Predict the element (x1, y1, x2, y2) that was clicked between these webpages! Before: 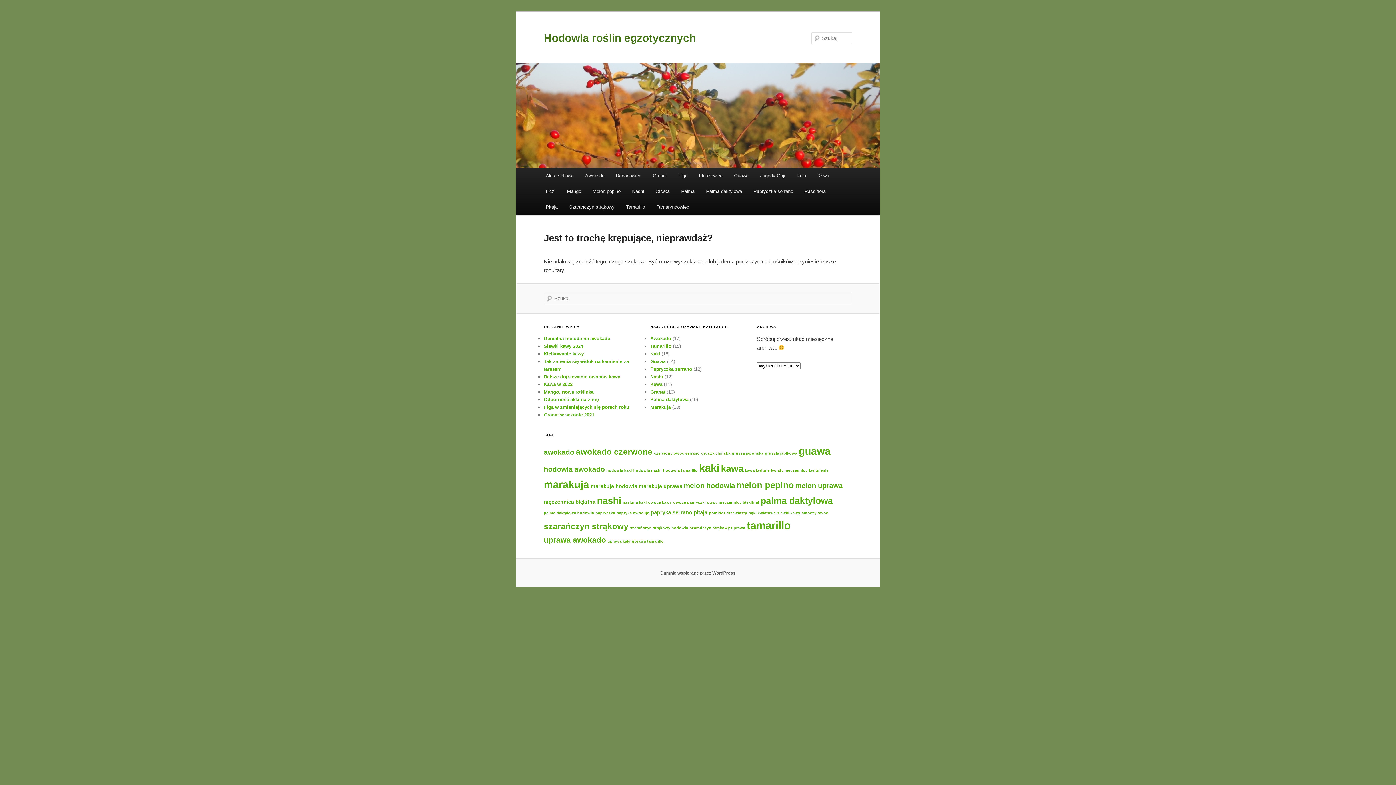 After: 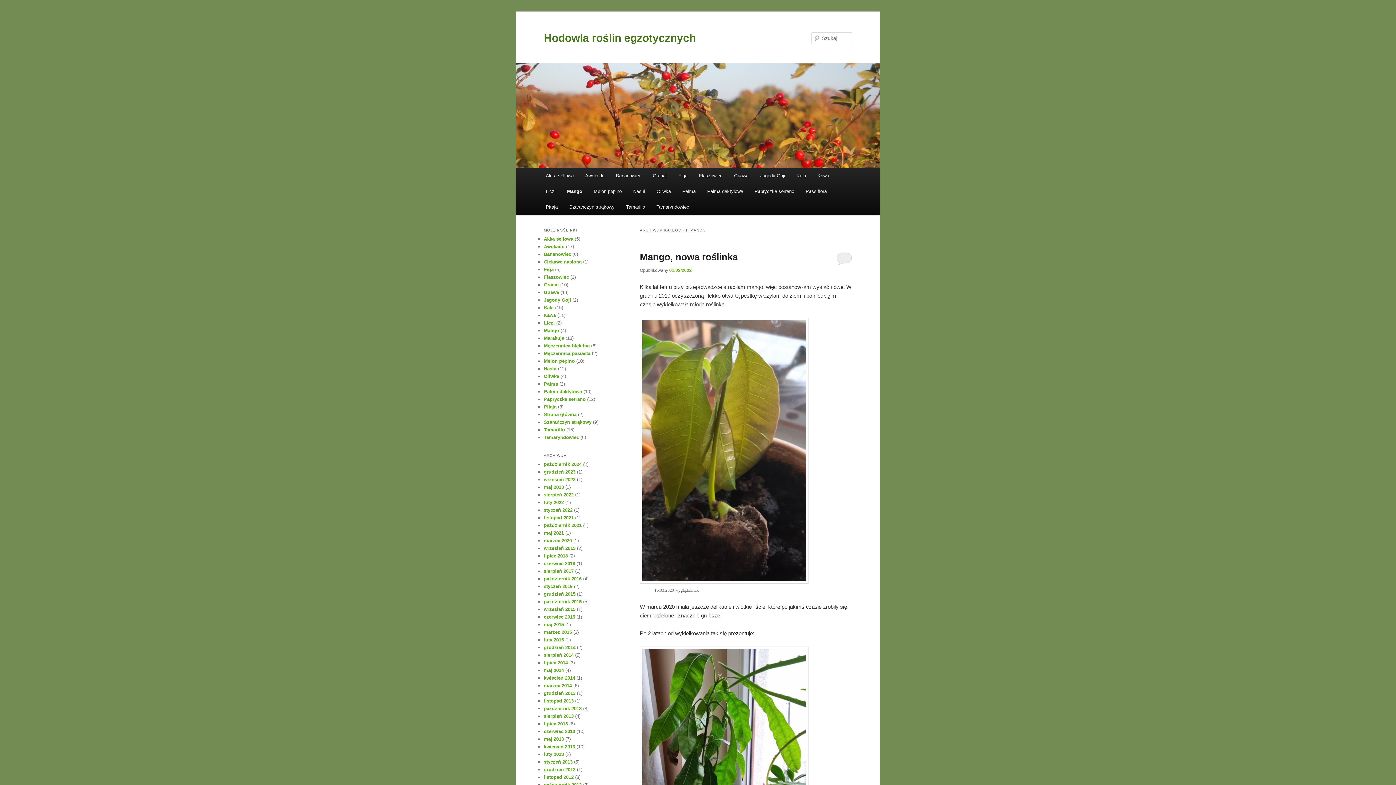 Action: label: Mango bbox: (561, 183, 587, 199)